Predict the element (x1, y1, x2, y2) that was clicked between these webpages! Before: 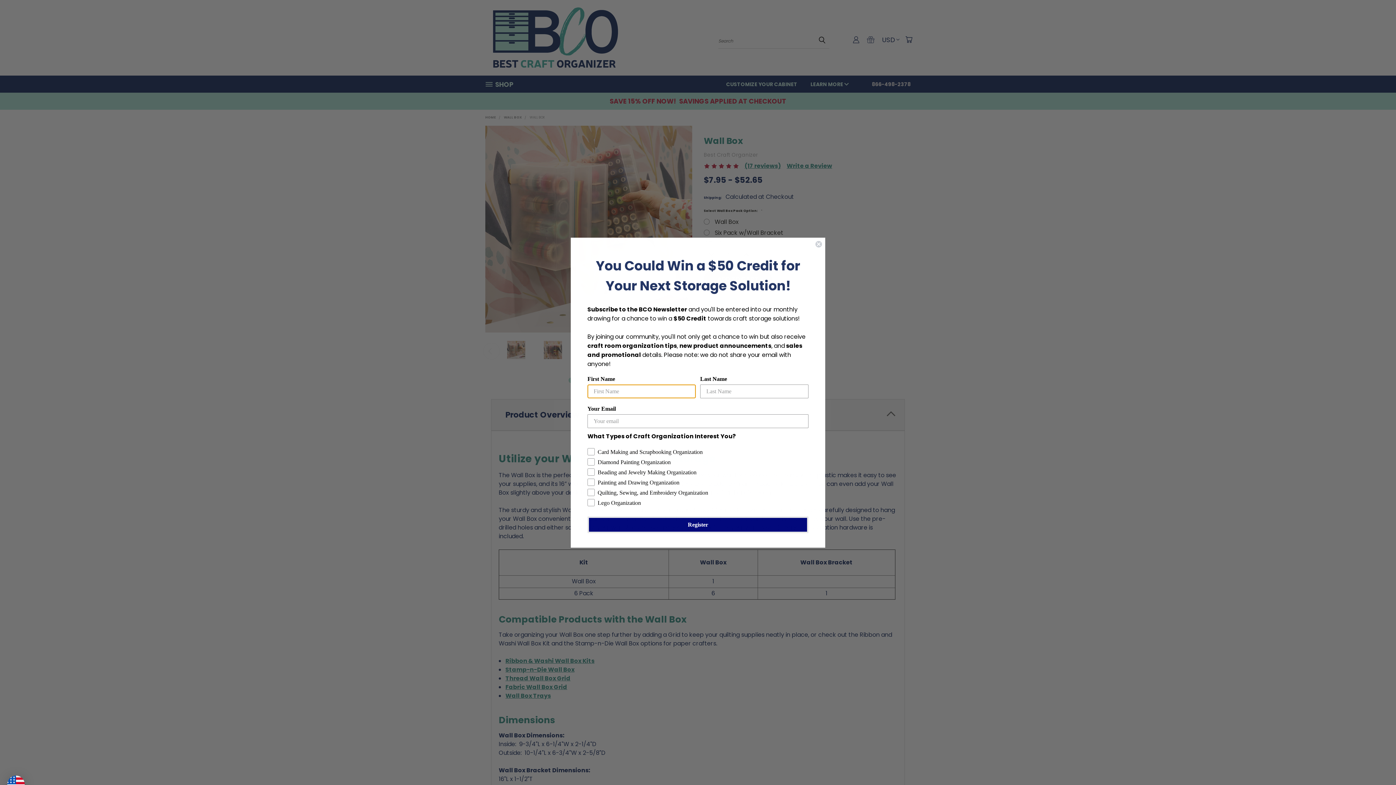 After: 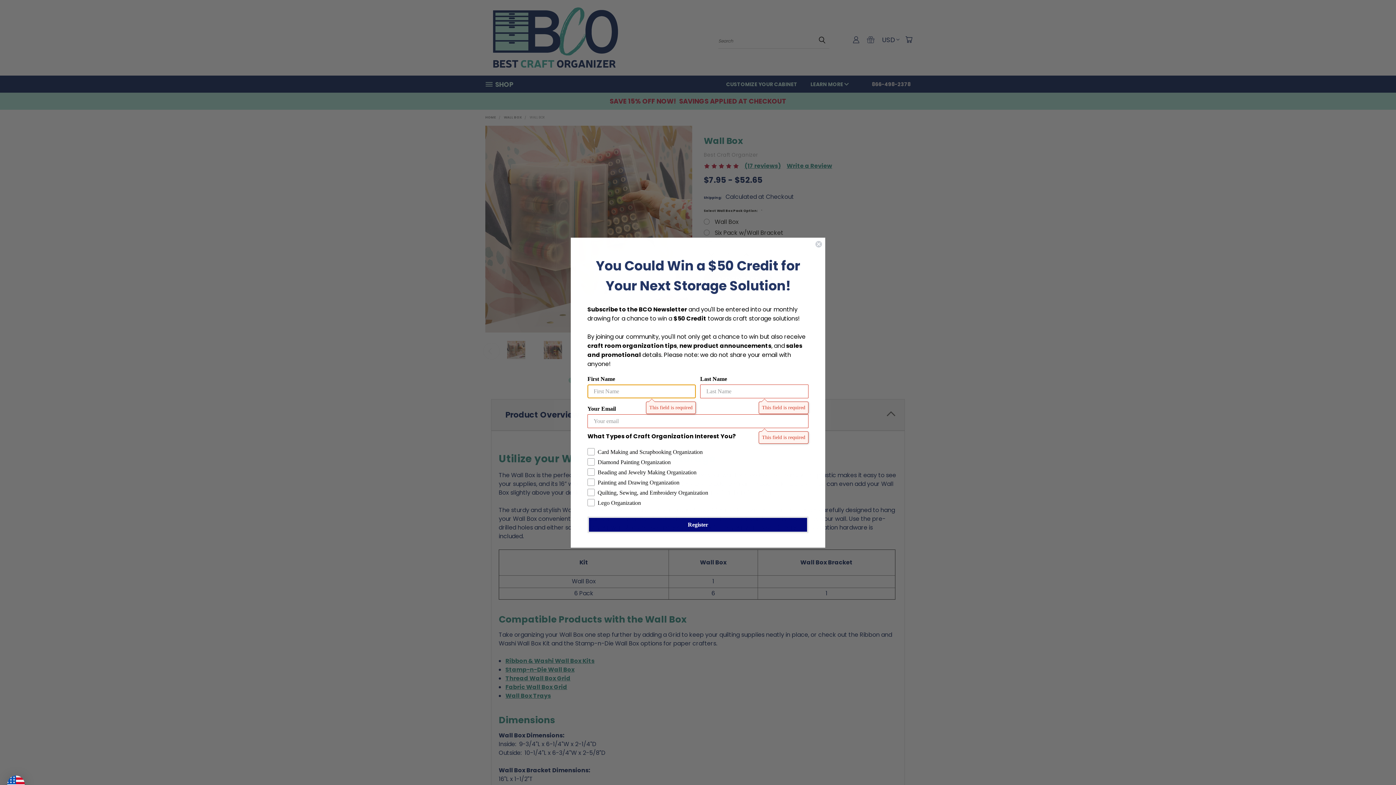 Action: label: Register bbox: (587, 516, 808, 533)